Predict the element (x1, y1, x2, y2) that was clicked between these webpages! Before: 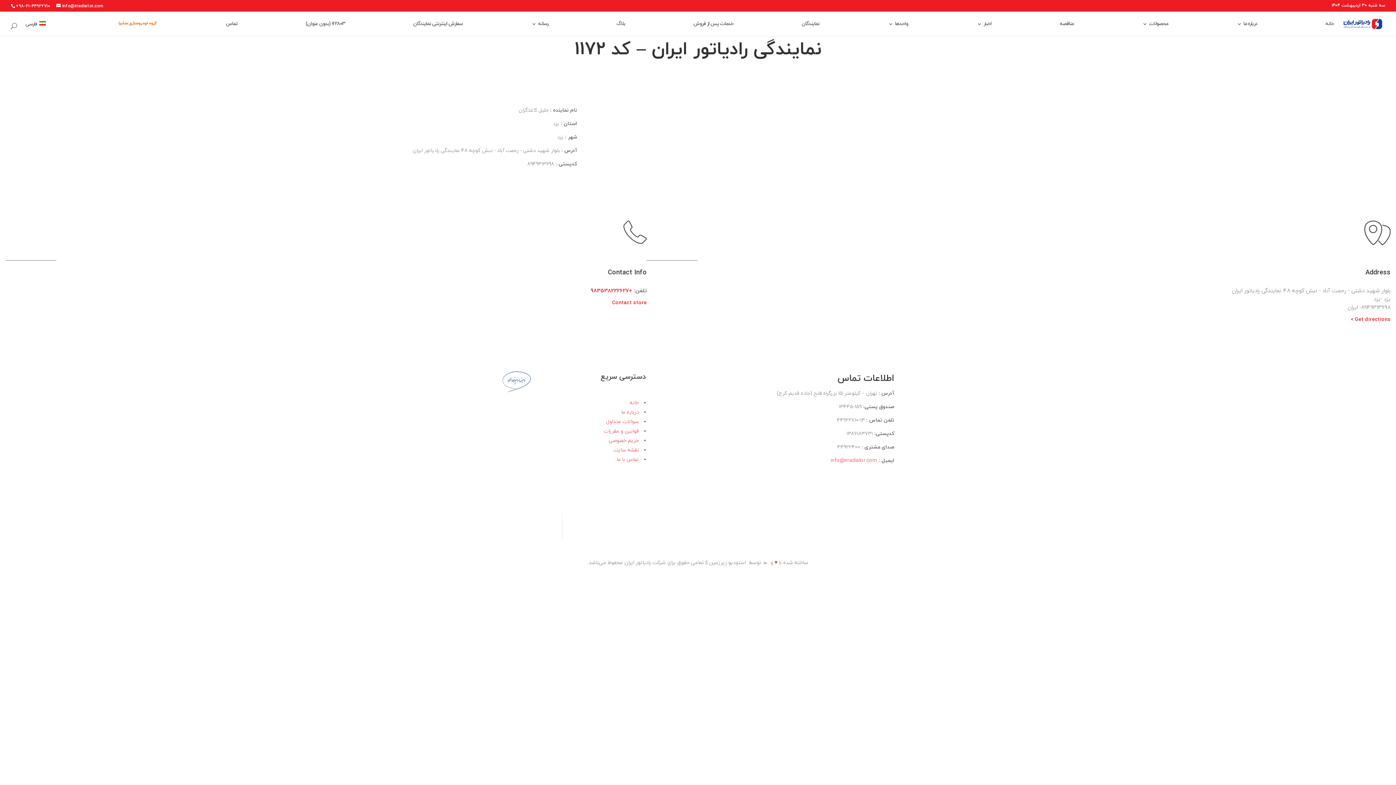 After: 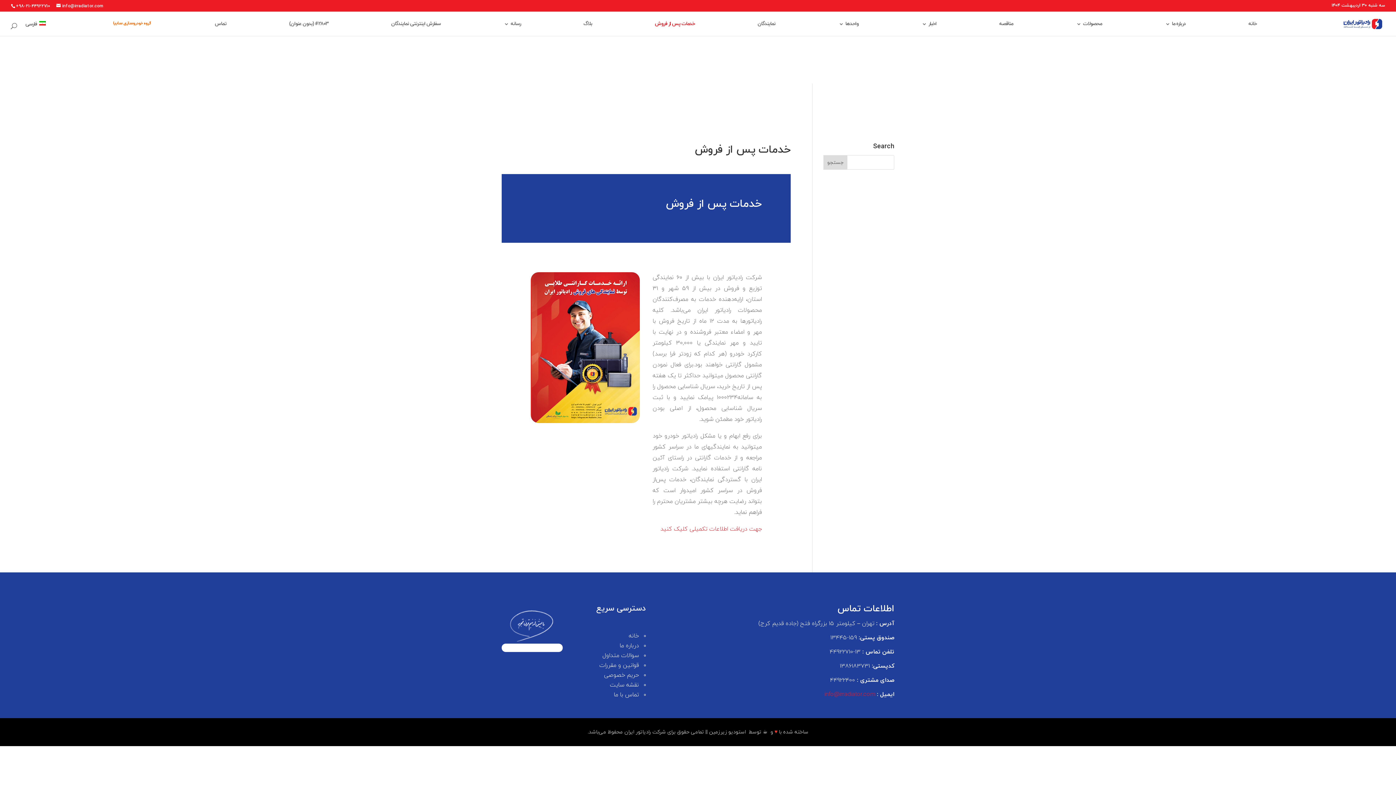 Action: label: خدمات پس از فروش bbox: (693, 21, 733, 34)